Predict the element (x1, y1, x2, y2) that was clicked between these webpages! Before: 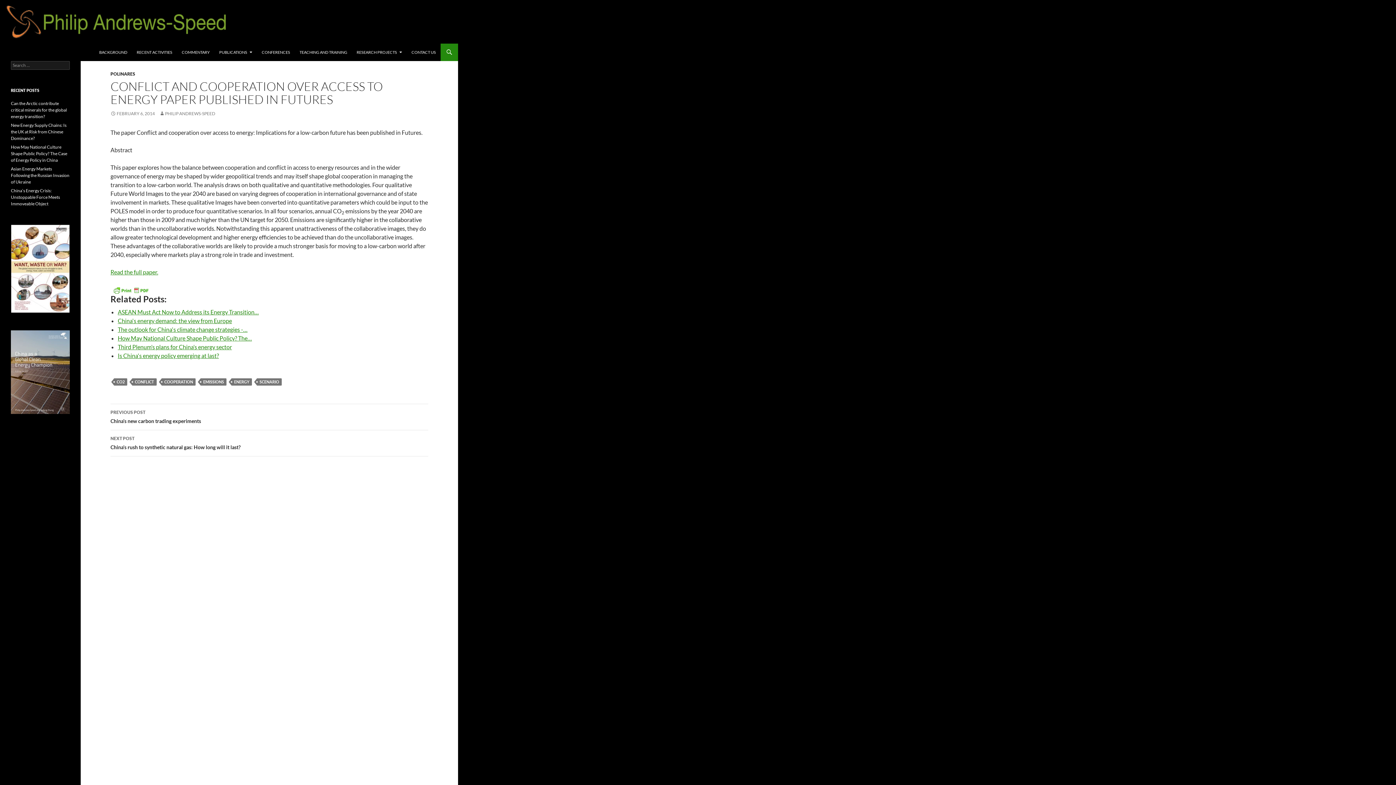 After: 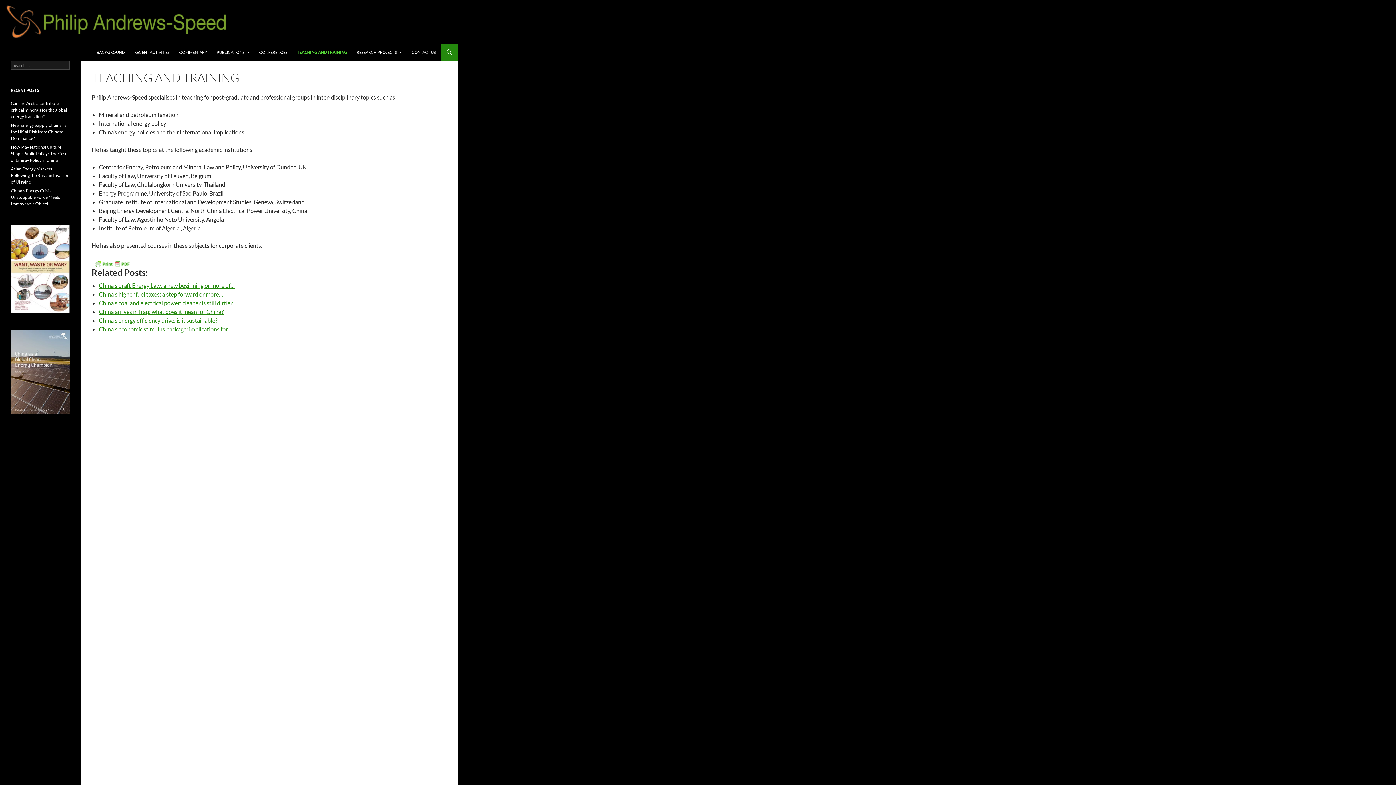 Action: label: TEACHING AND TRAINING bbox: (295, 43, 351, 61)